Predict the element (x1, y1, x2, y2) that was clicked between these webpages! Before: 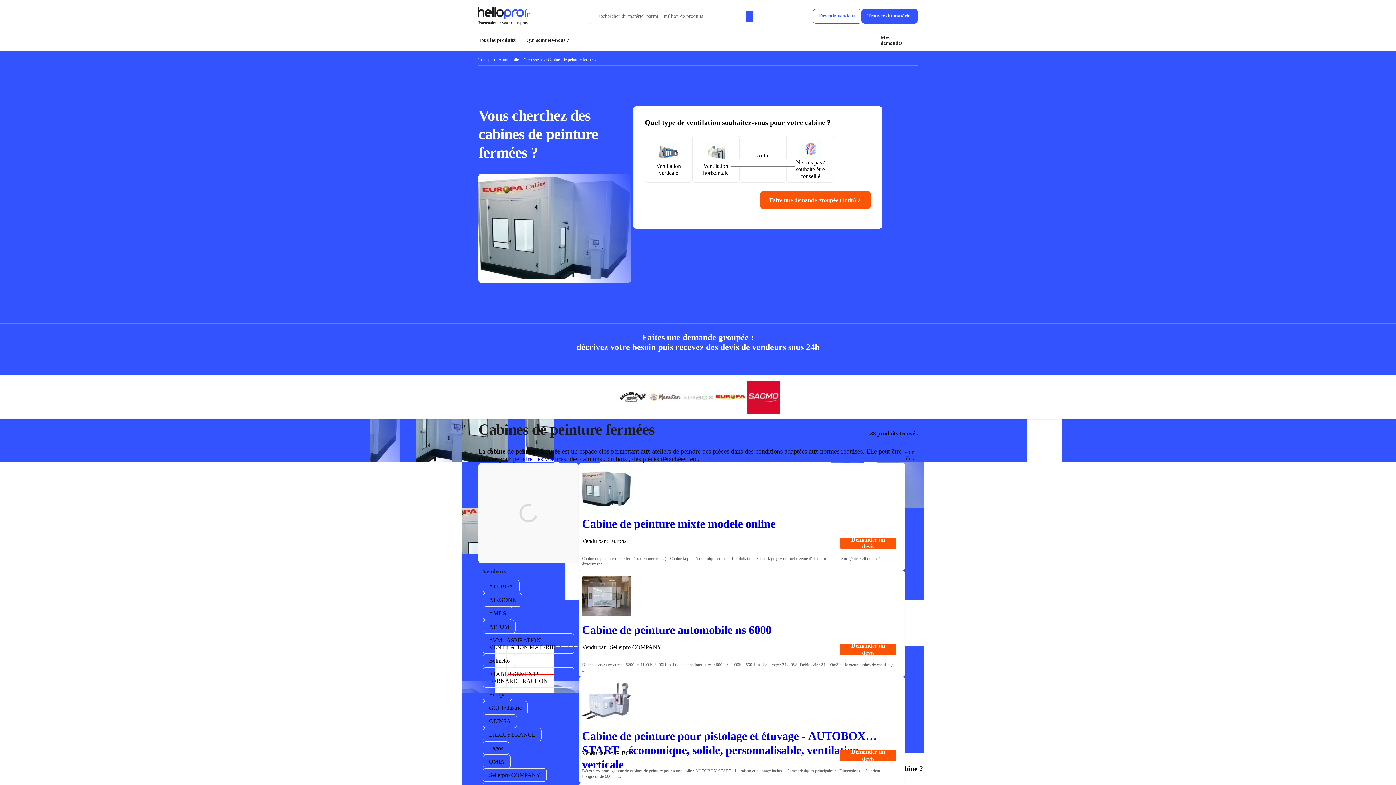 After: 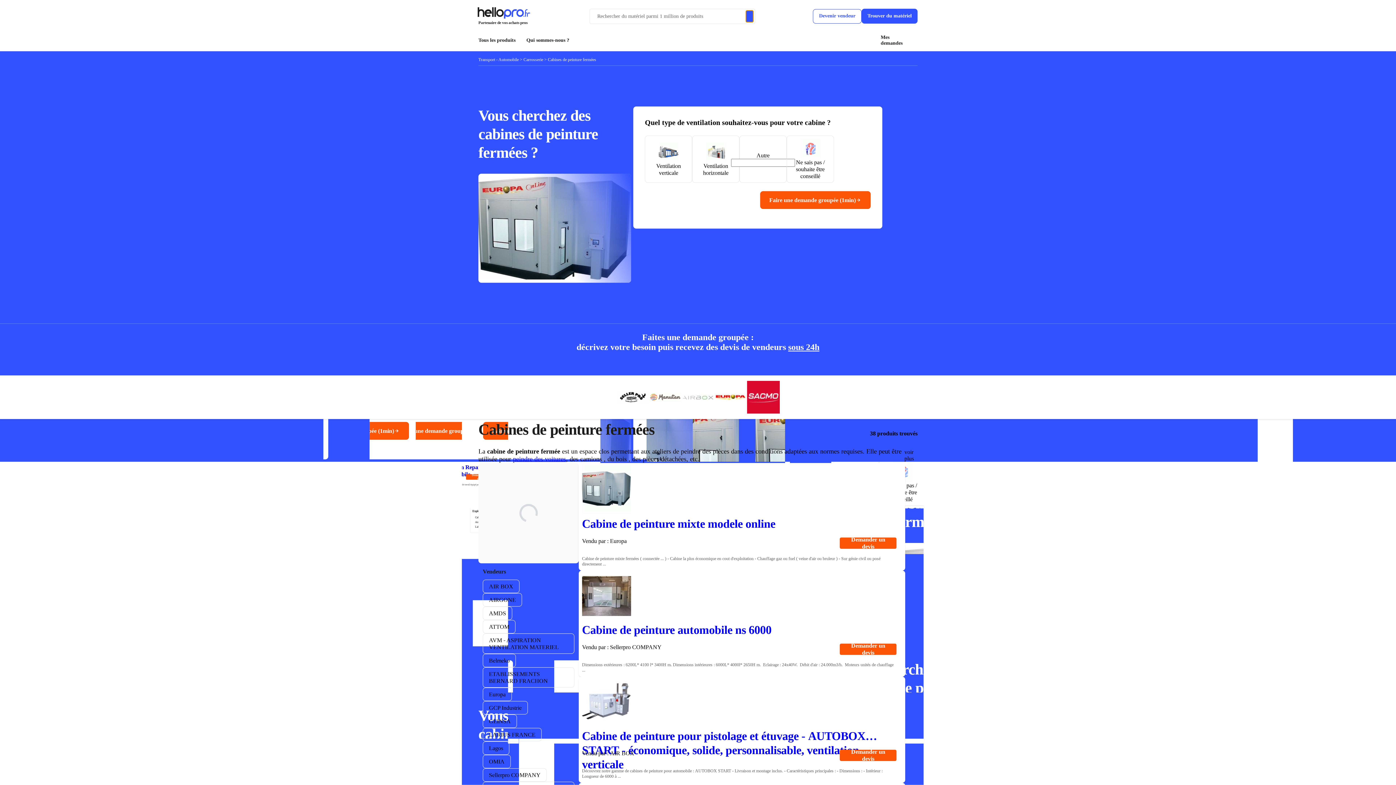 Action: bbox: (746, 10, 753, 22) label: Rechercher du materiel parmi 1 million de produits